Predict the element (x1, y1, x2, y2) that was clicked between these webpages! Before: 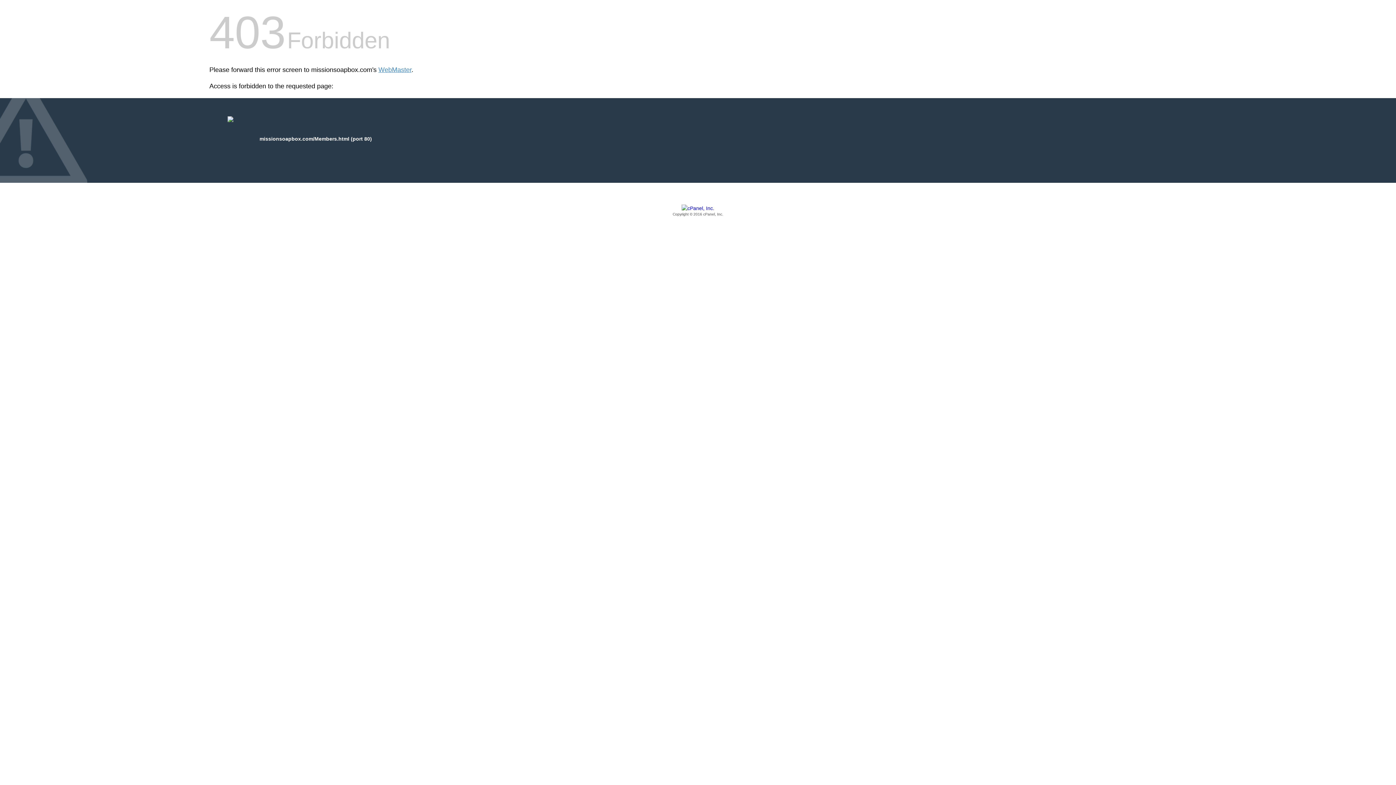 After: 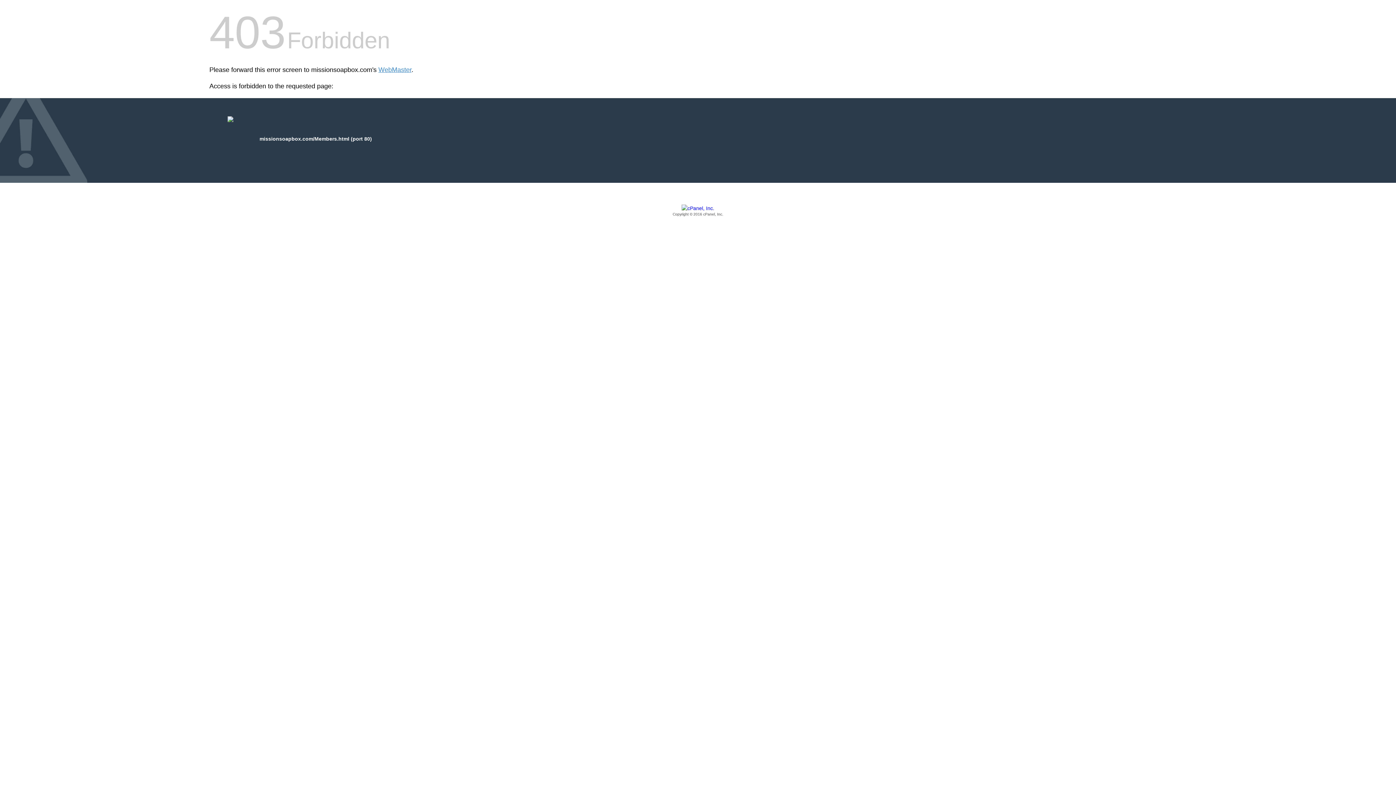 Action: label: Copyright © 2016 cPanel, Inc. bbox: (209, 205, 1186, 217)